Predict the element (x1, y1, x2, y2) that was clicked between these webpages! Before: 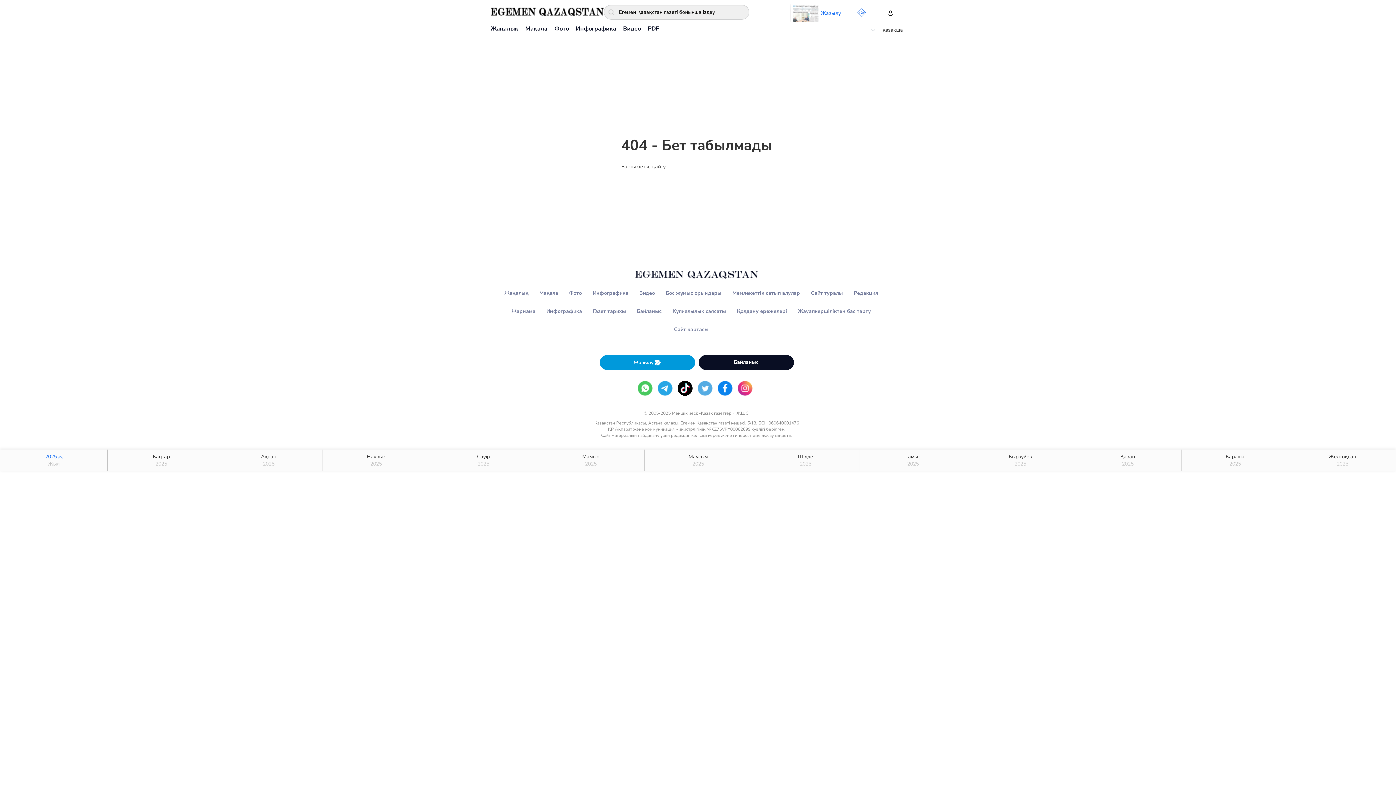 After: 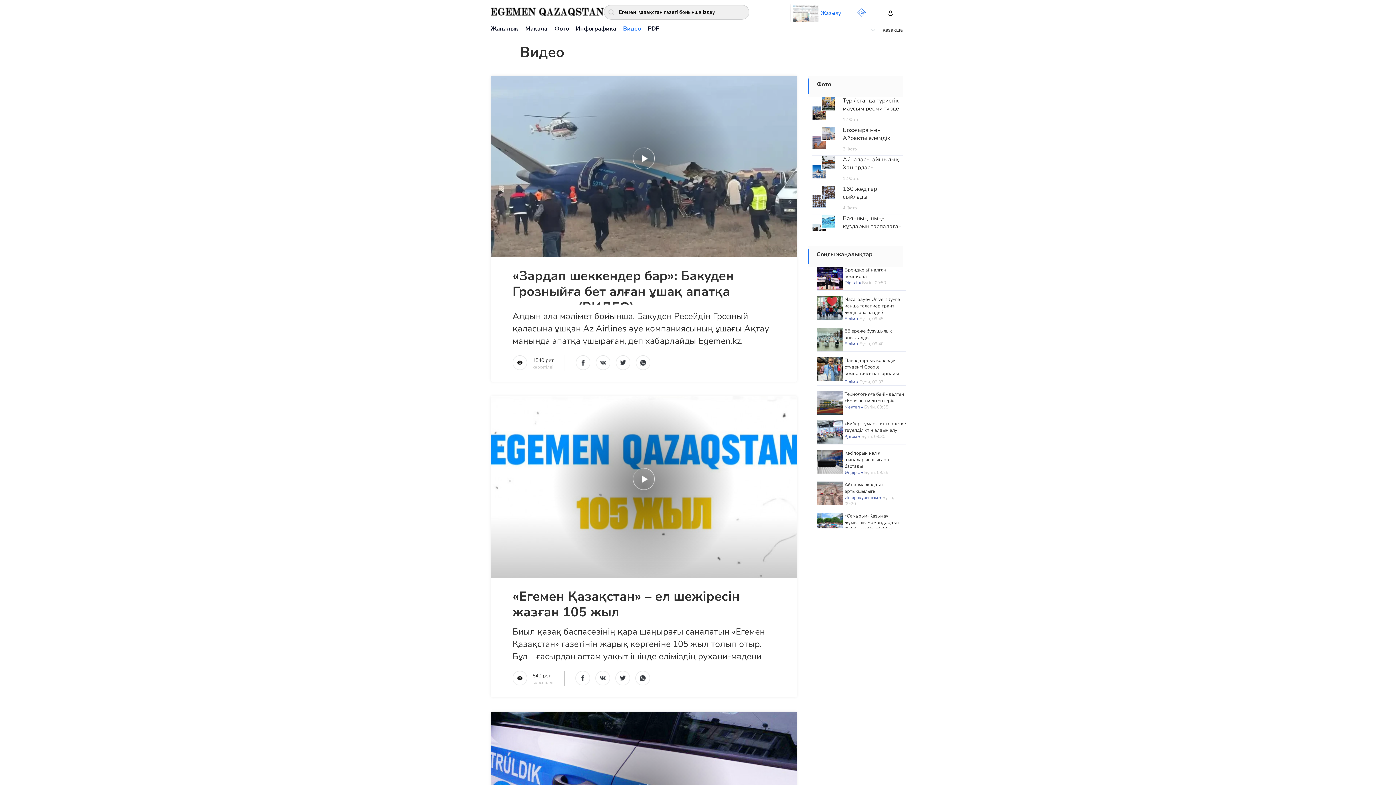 Action: bbox: (639, 289, 655, 297) label: Видео